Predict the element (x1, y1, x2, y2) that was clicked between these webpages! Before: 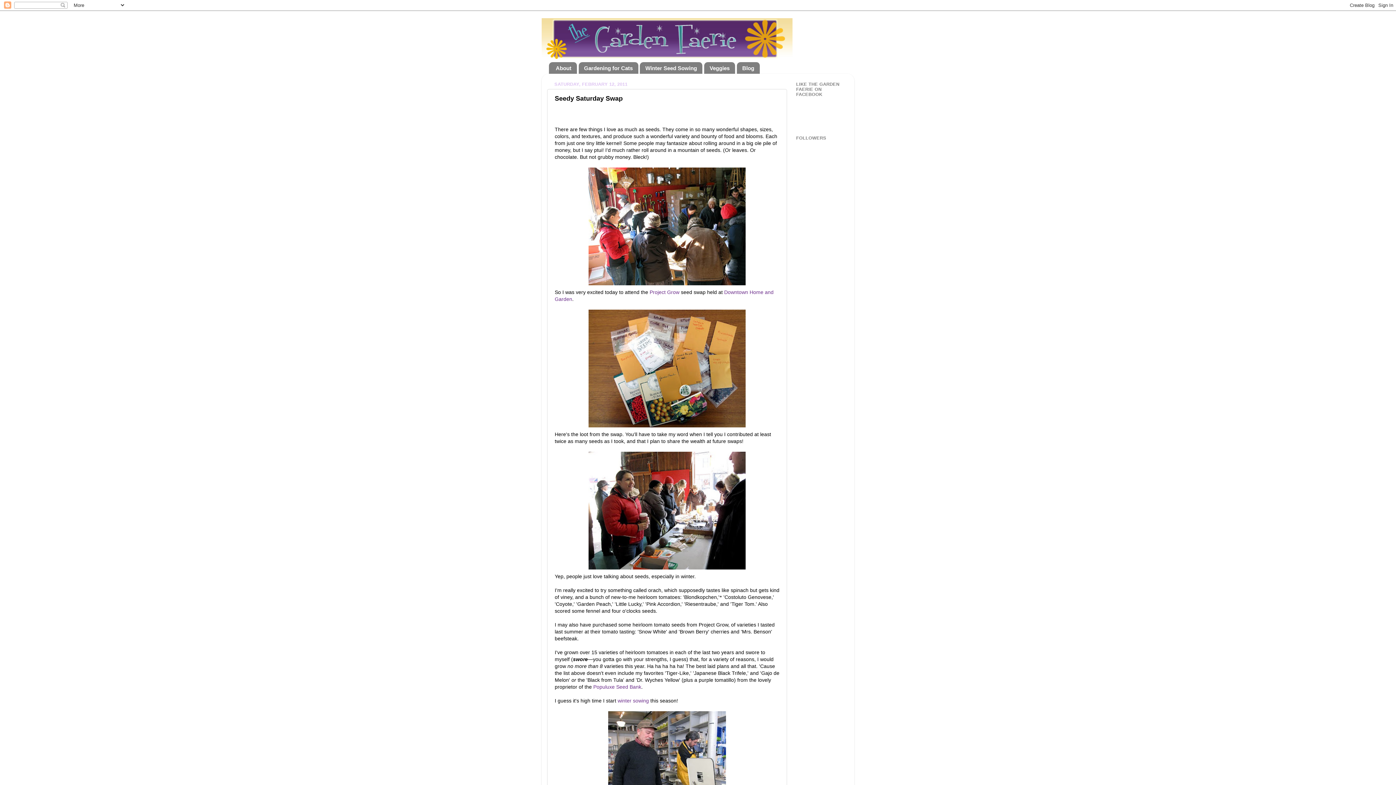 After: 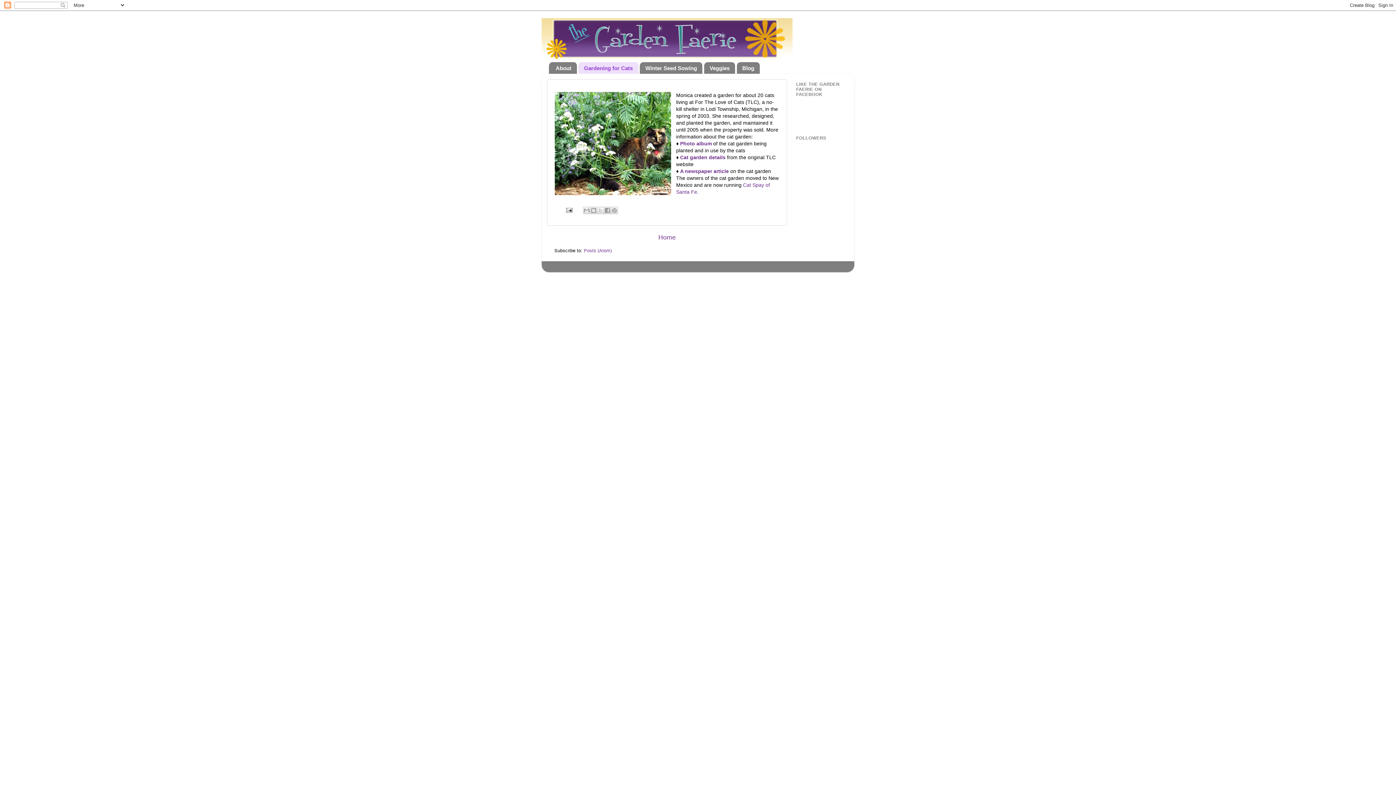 Action: label: Gardening for Cats bbox: (578, 62, 638, 73)